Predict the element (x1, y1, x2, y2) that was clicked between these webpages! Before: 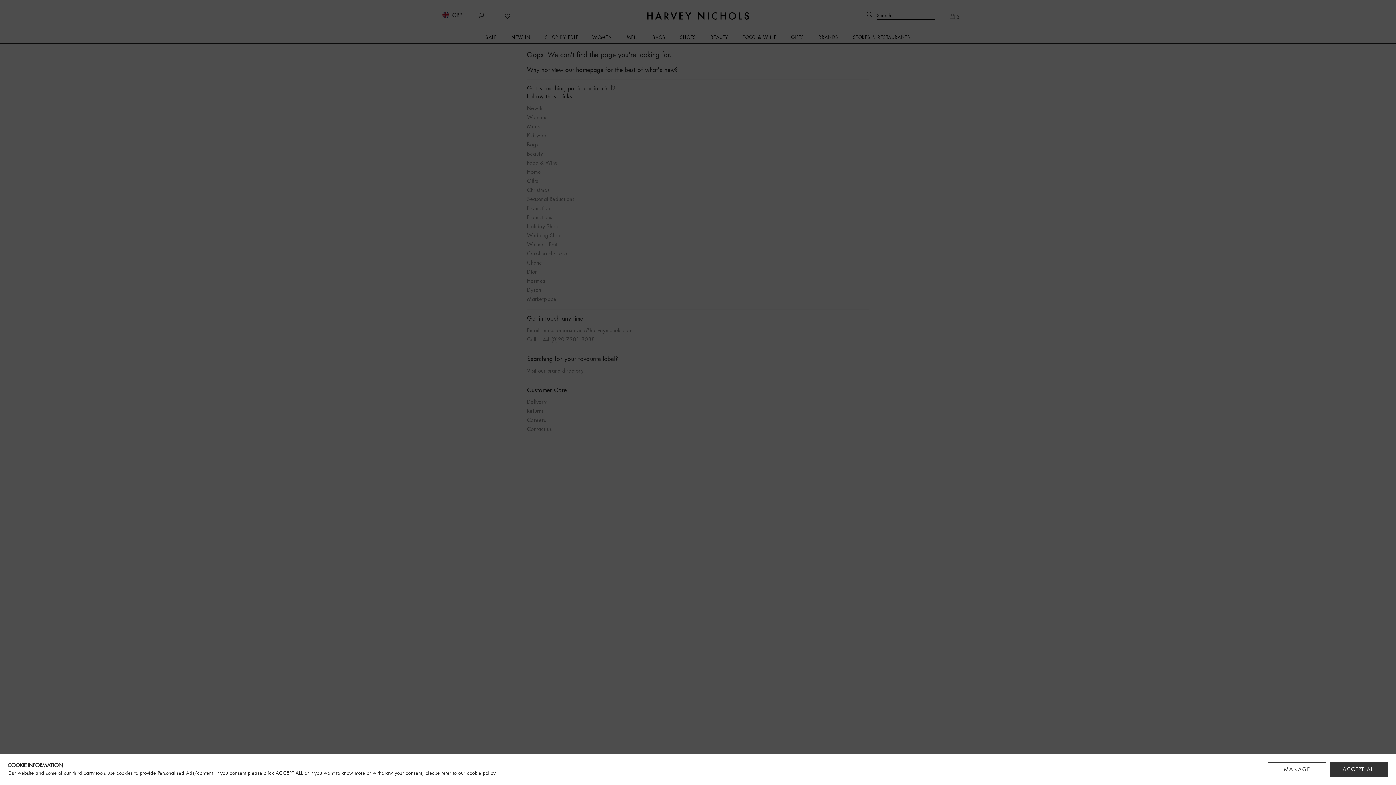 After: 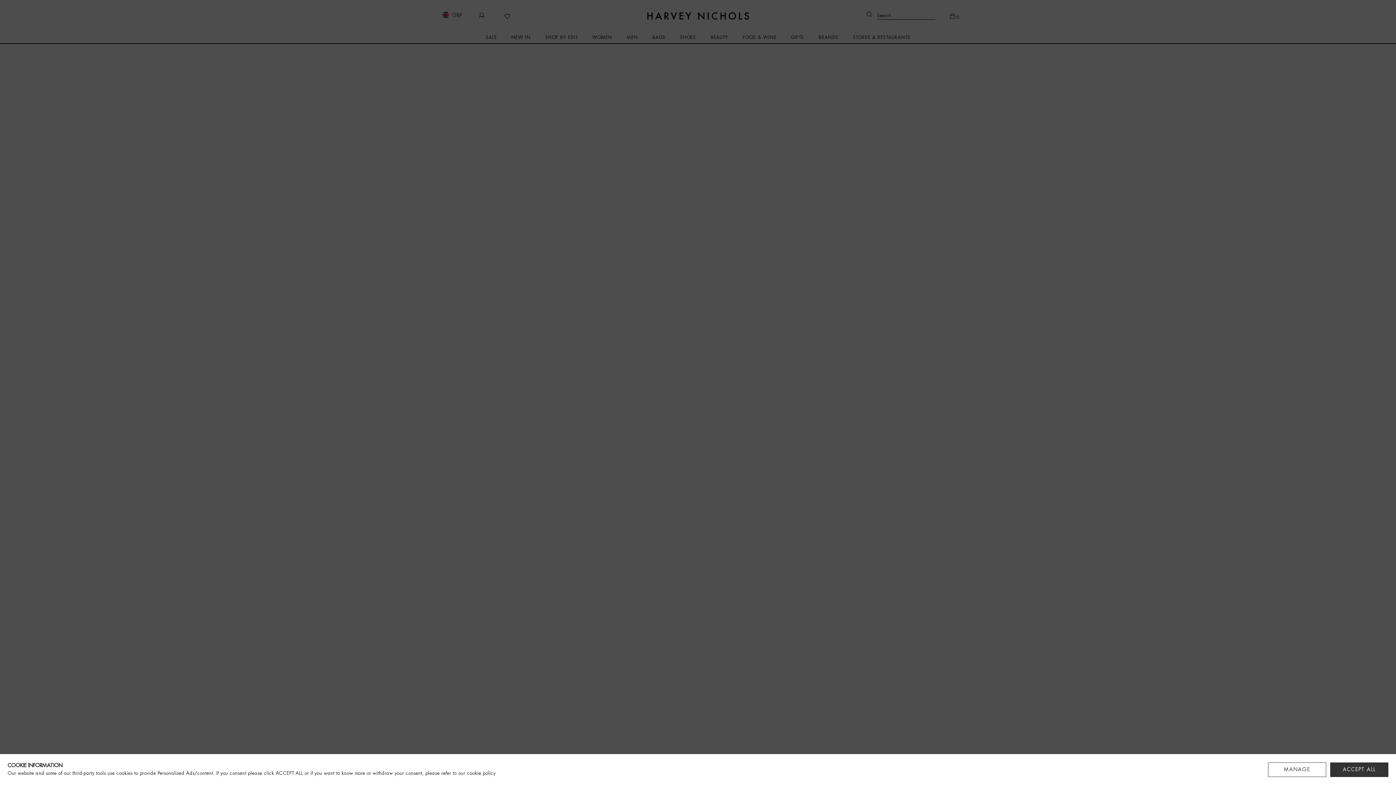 Action: label: cookie policy bbox: (466, 771, 495, 776)